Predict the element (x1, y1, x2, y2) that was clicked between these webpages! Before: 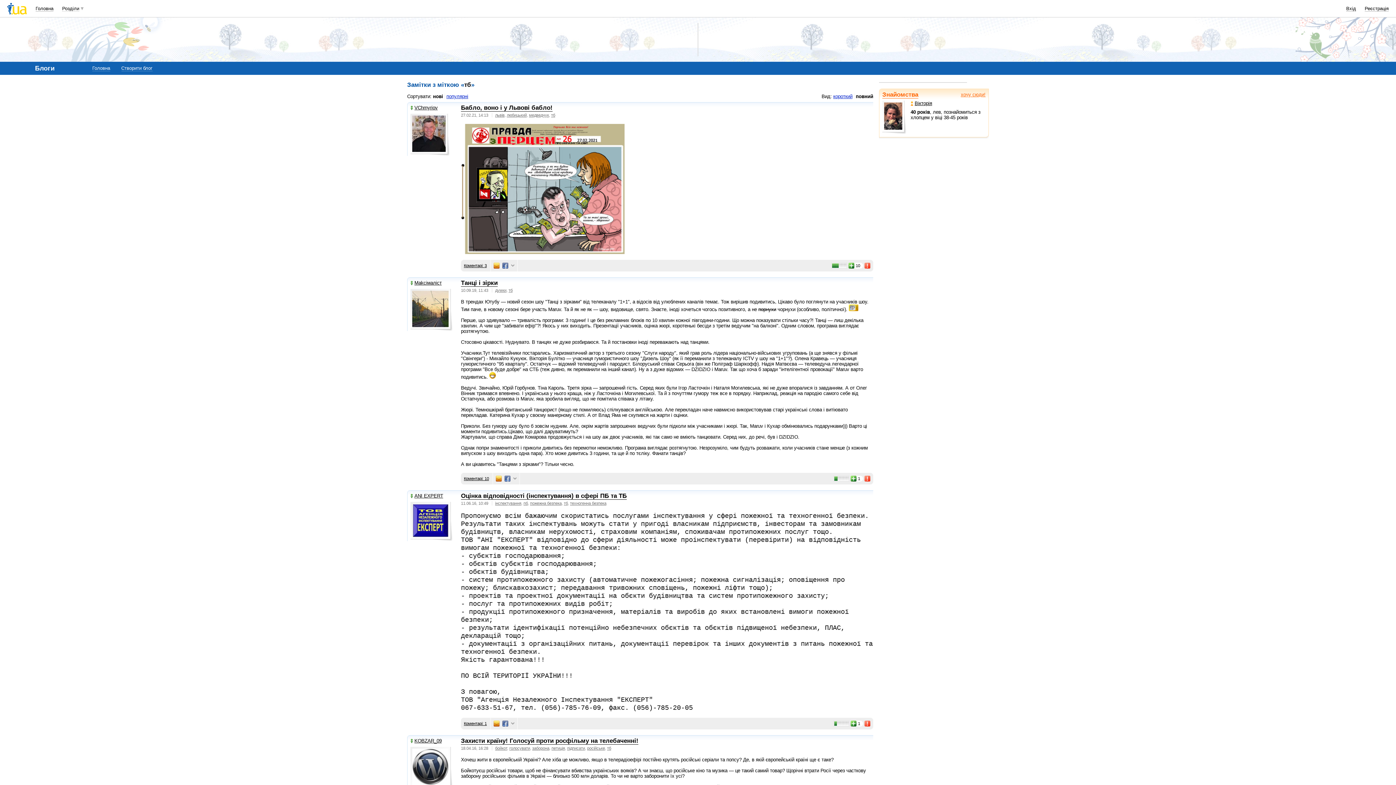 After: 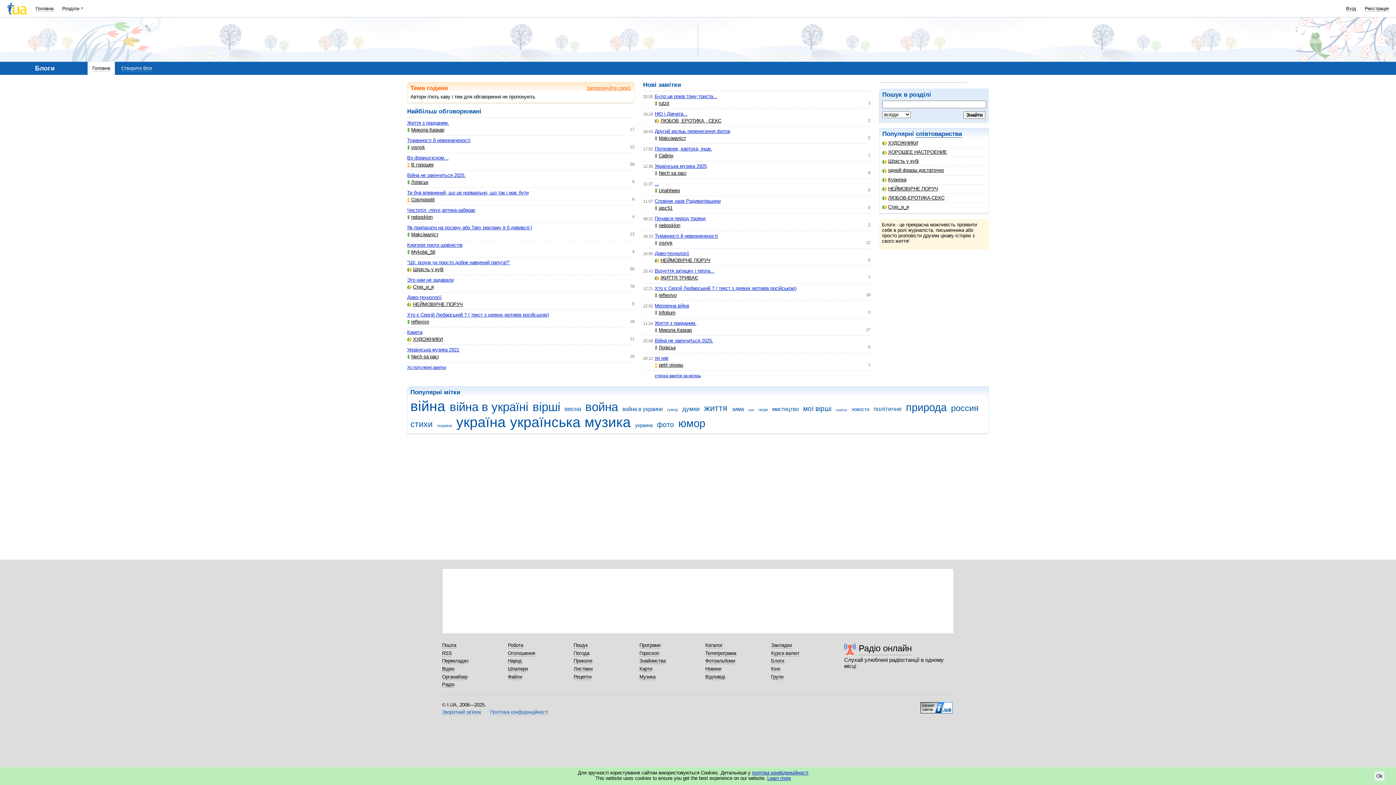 Action: label: Головна bbox: (92, 65, 110, 71)